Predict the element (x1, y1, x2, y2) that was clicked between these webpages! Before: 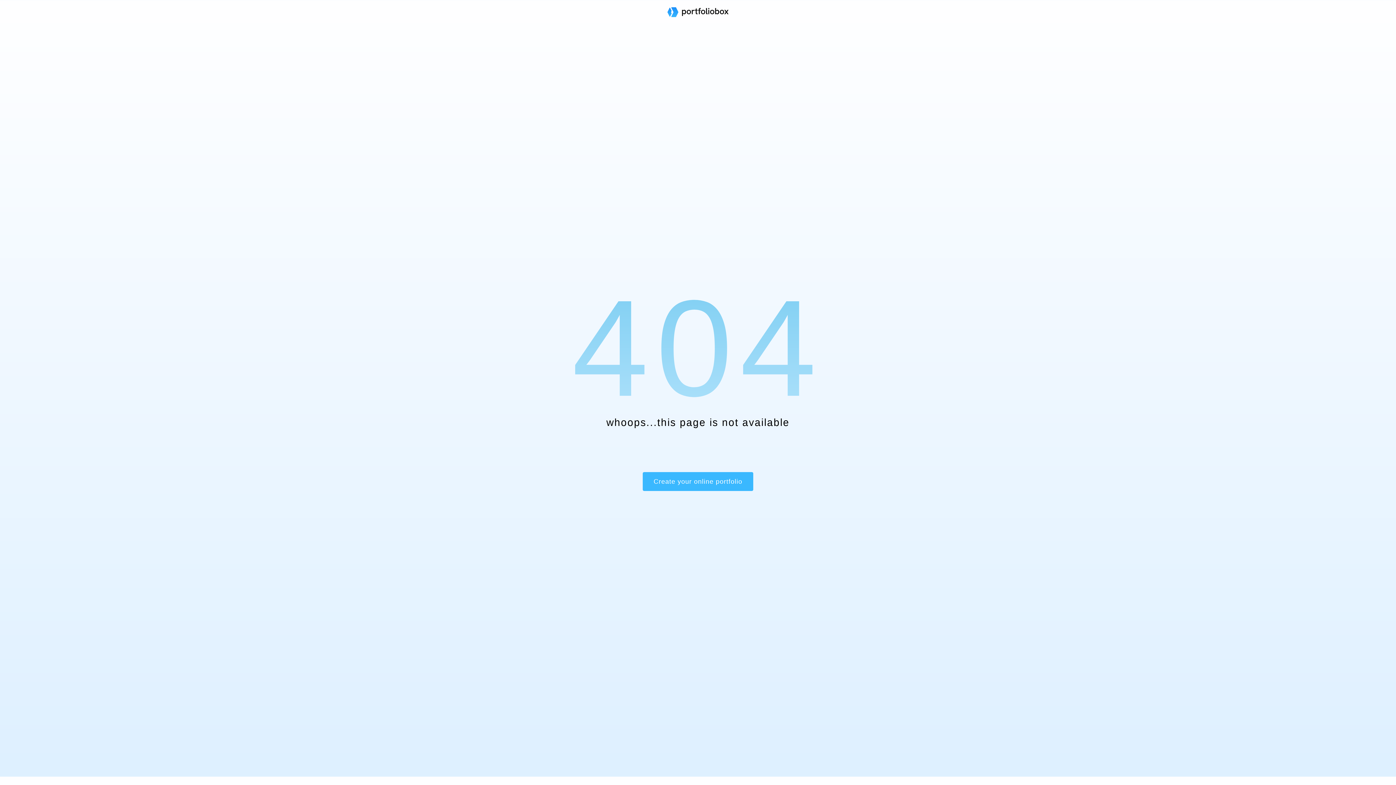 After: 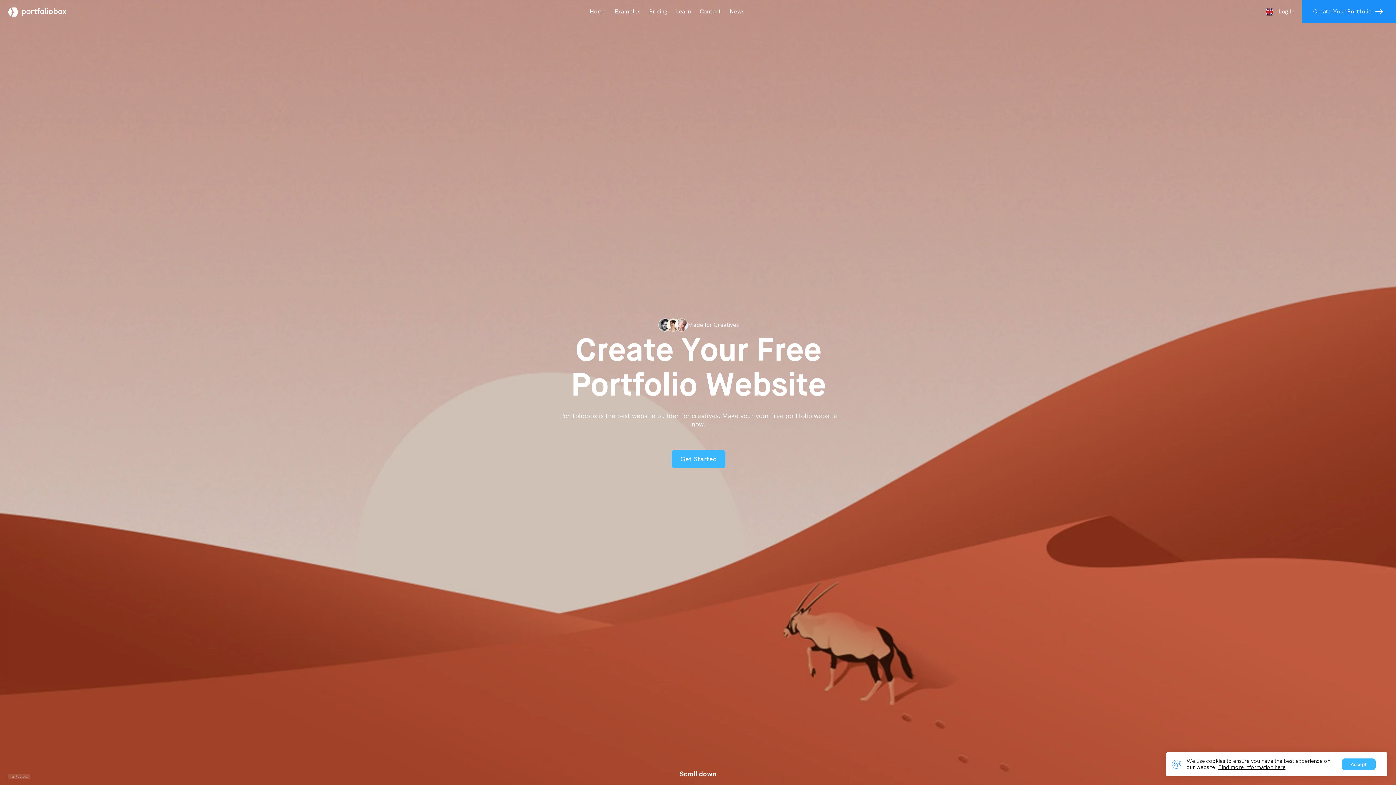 Action: bbox: (667, 7, 728, 18)